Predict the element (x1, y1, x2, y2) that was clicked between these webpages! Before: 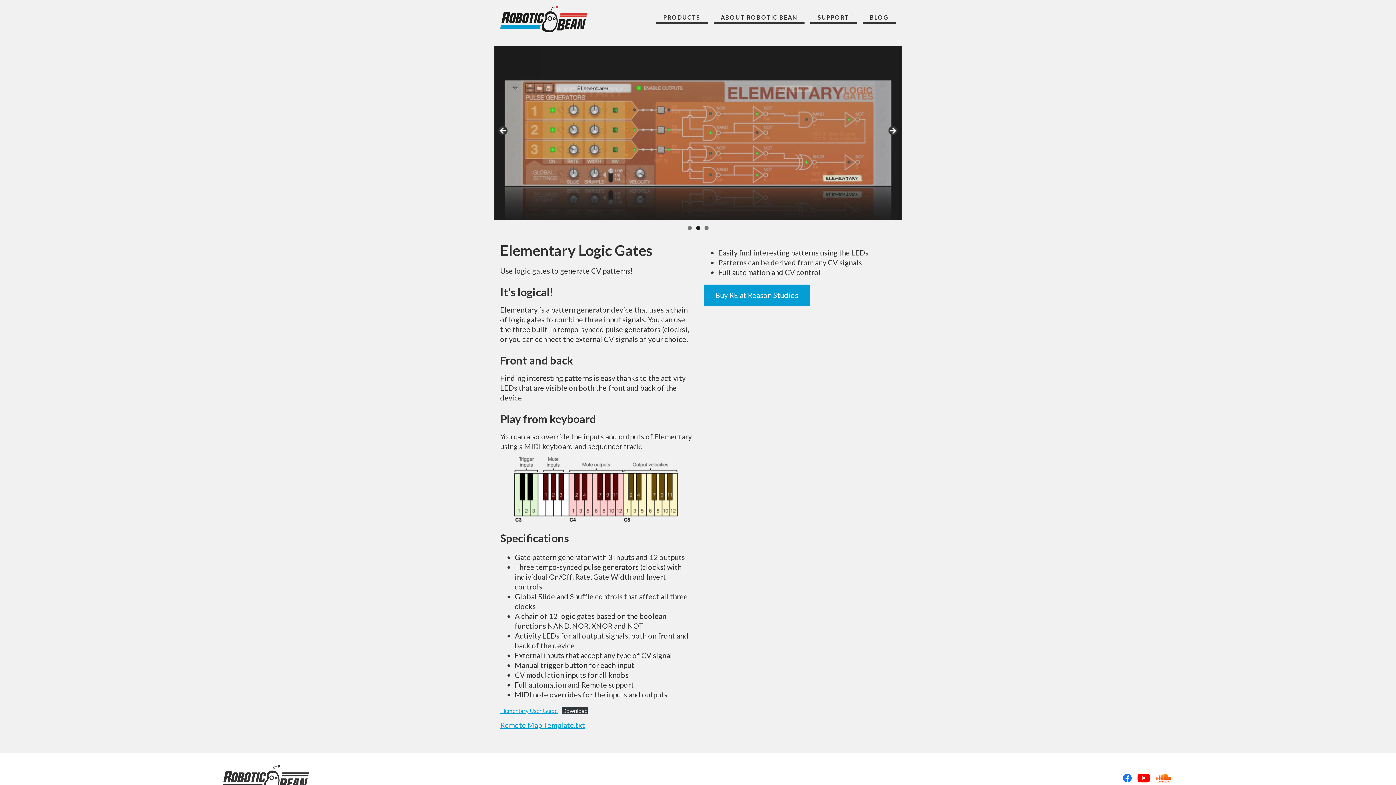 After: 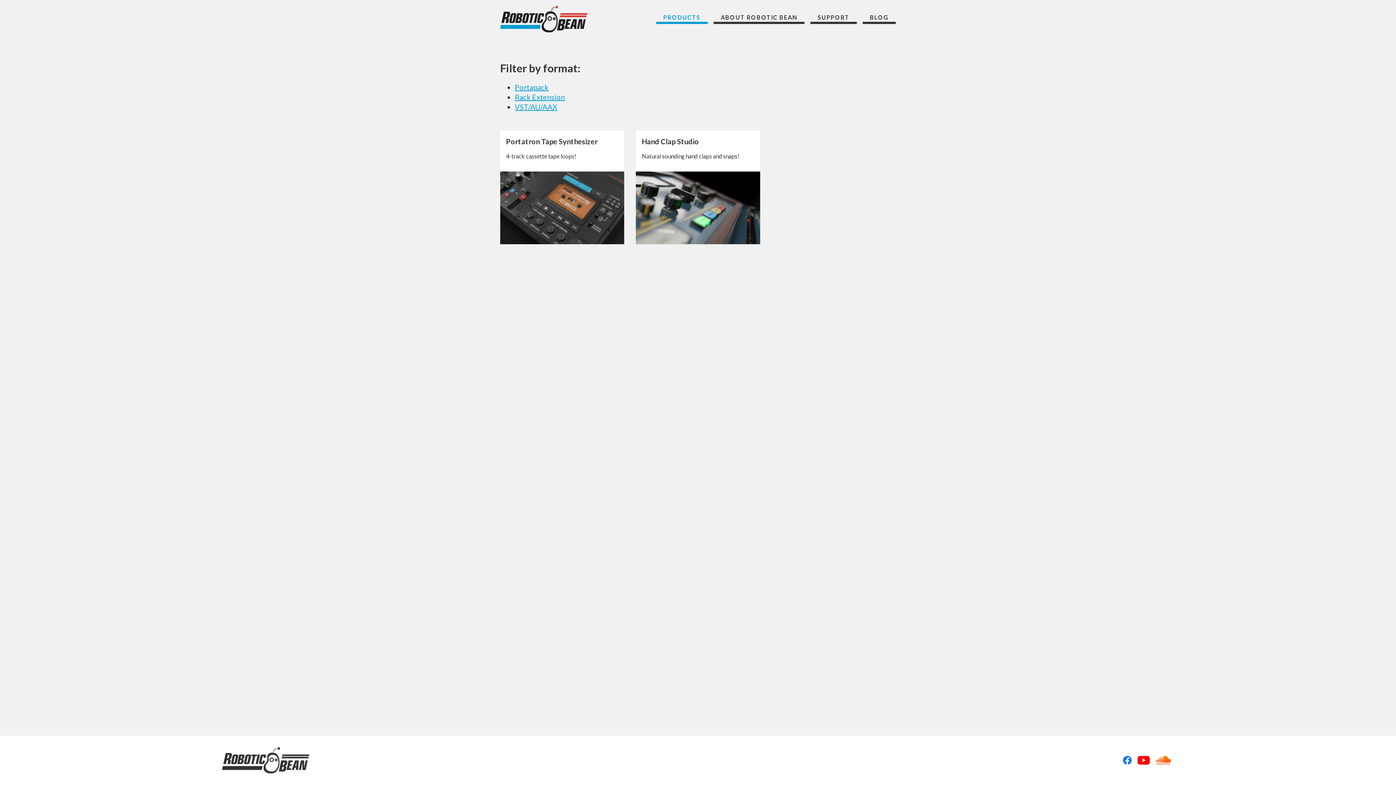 Action: bbox: (656, 13, 707, 23) label: PRODUCTS